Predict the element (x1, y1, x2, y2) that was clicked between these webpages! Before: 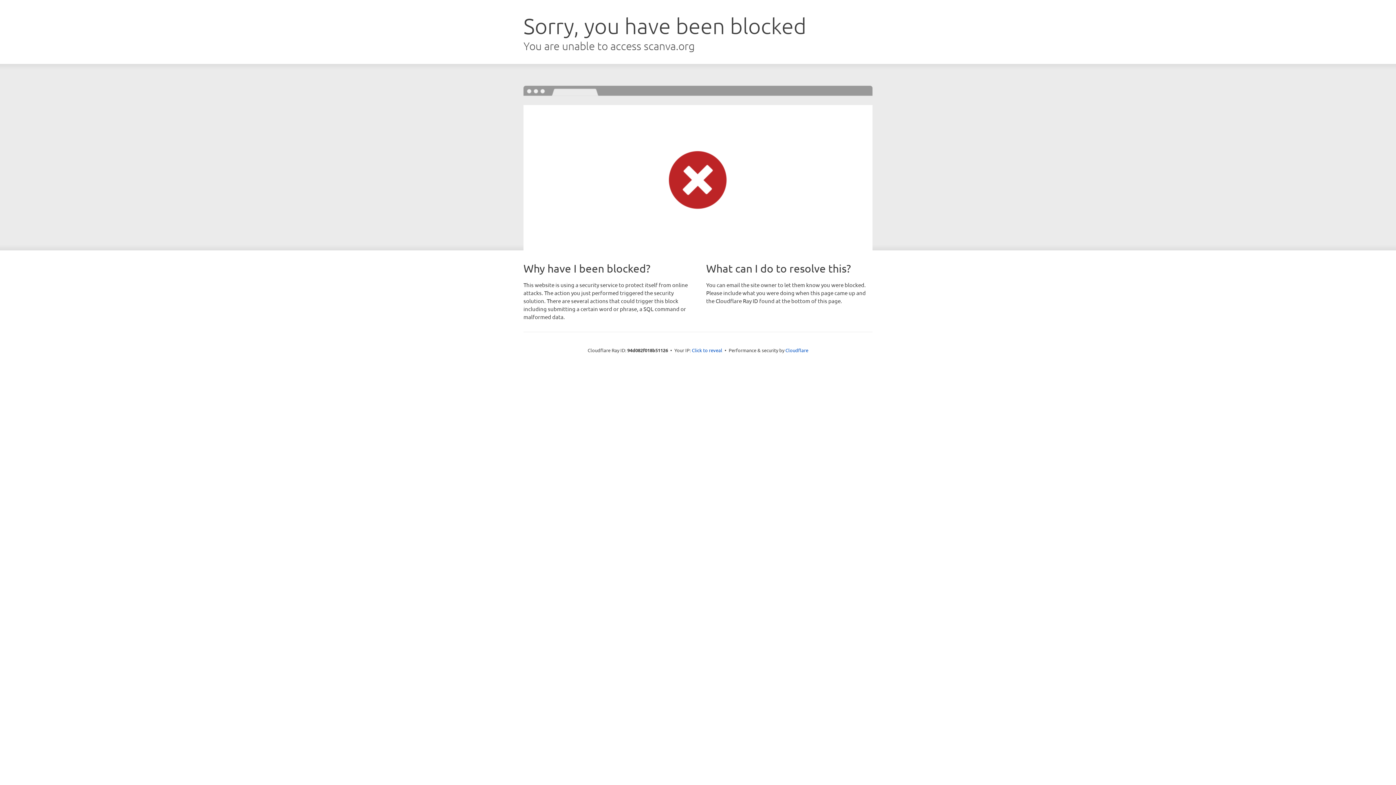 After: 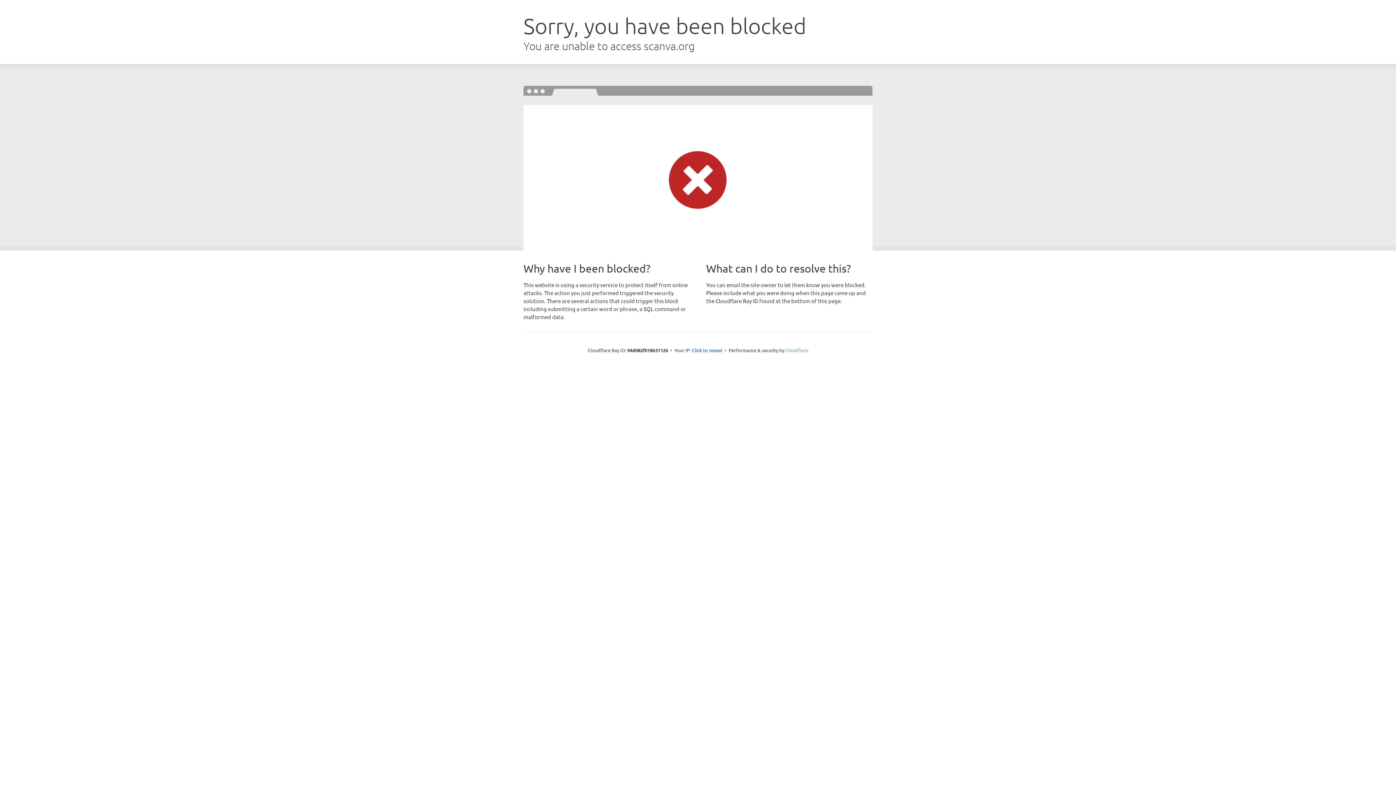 Action: bbox: (785, 347, 808, 353) label: Cloudflare